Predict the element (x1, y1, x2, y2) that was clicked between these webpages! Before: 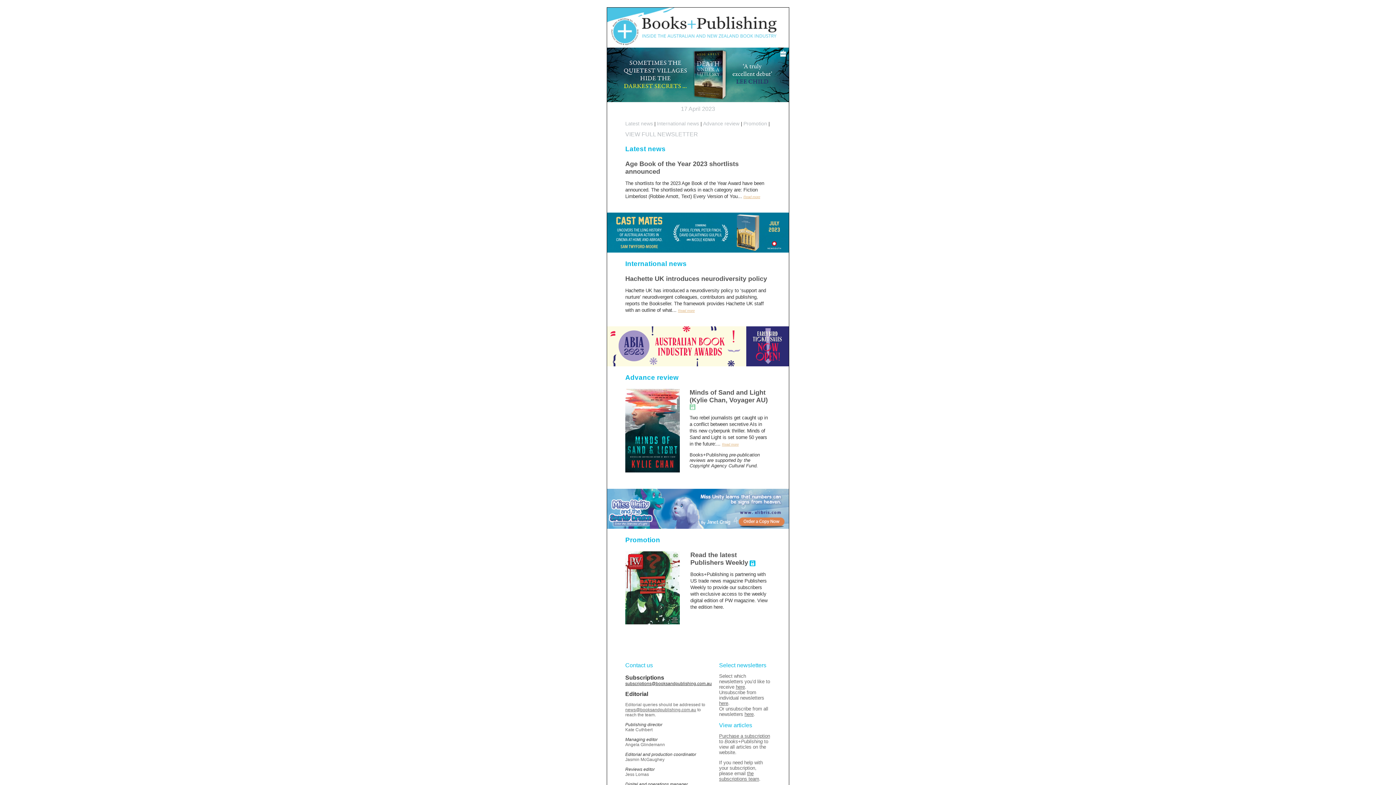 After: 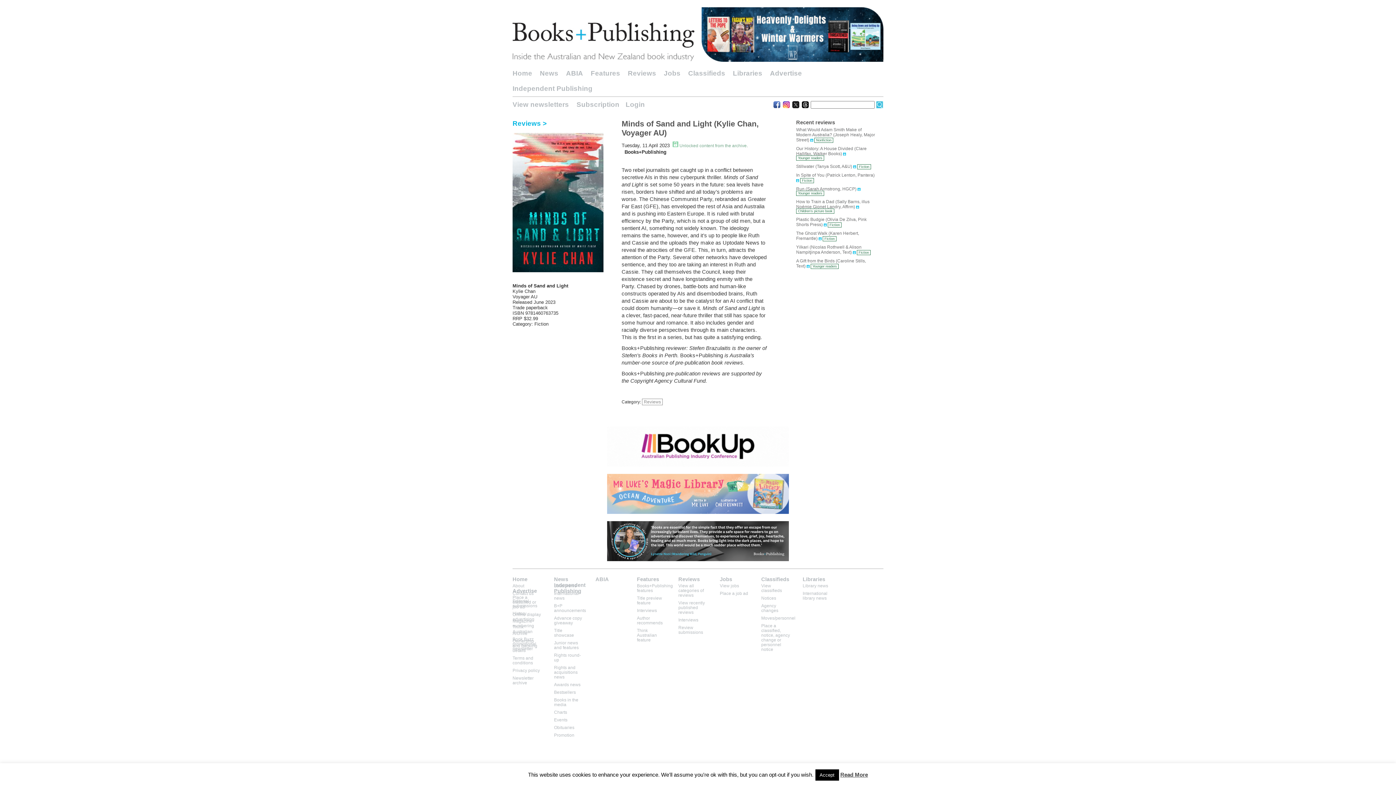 Action: label: Read more bbox: (722, 442, 738, 446)